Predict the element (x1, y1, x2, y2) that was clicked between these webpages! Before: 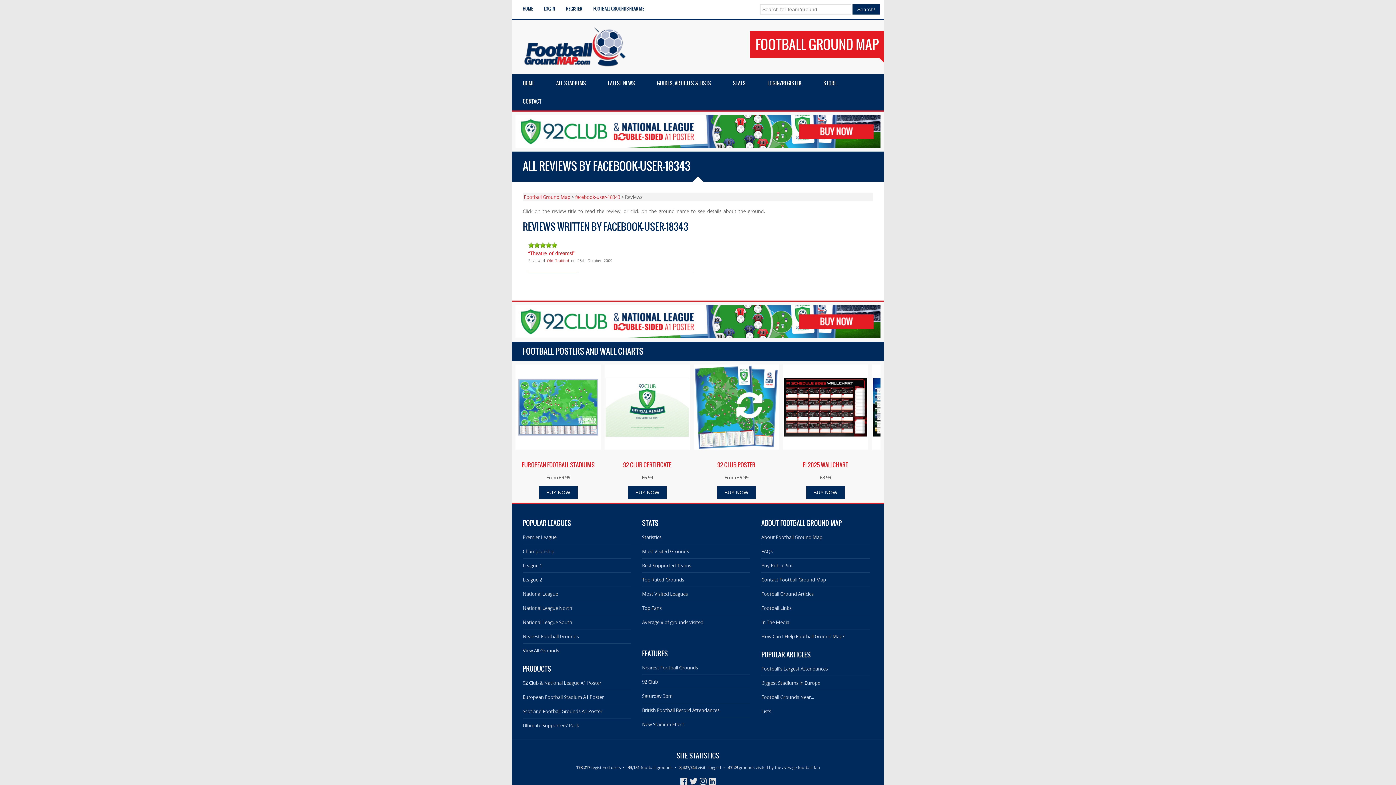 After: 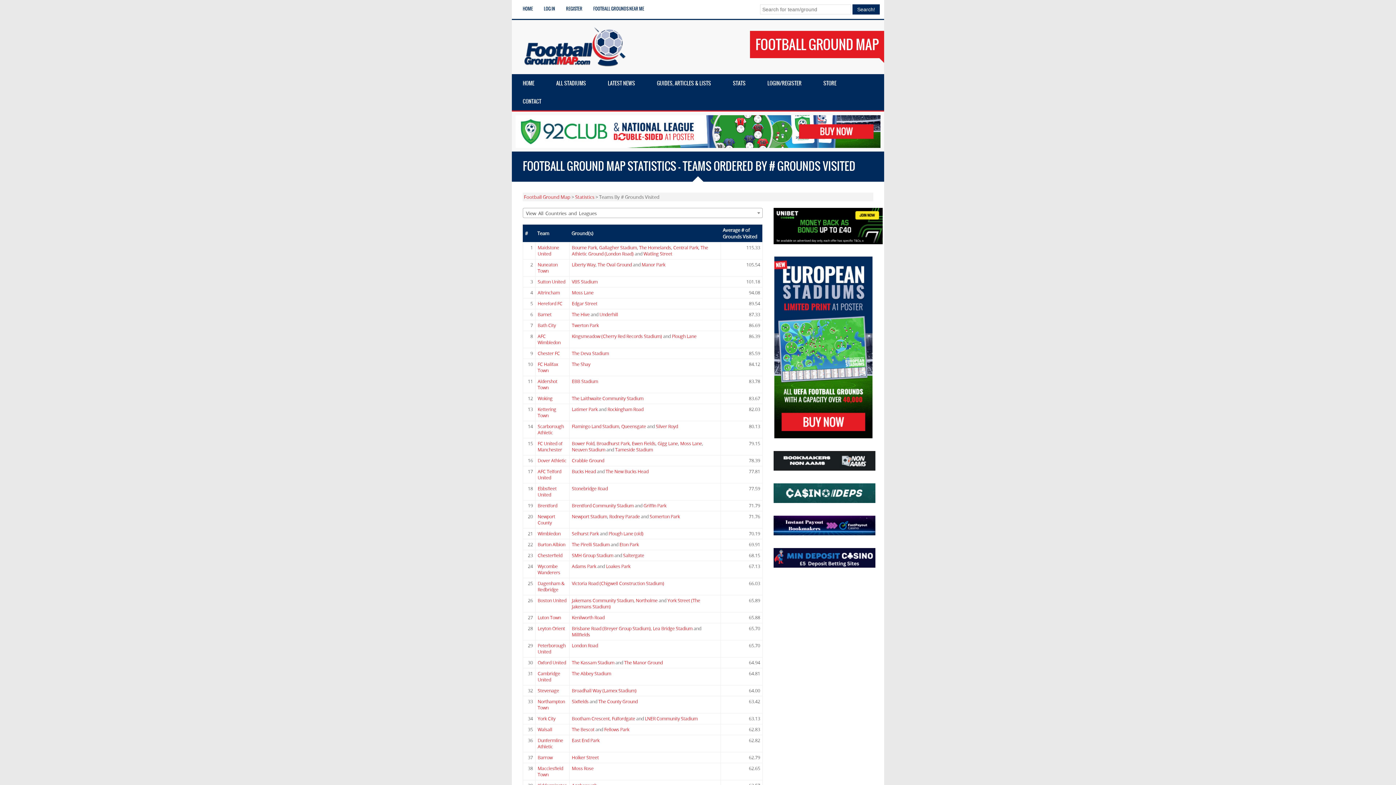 Action: bbox: (642, 619, 703, 625) label: Average # of grounds visited